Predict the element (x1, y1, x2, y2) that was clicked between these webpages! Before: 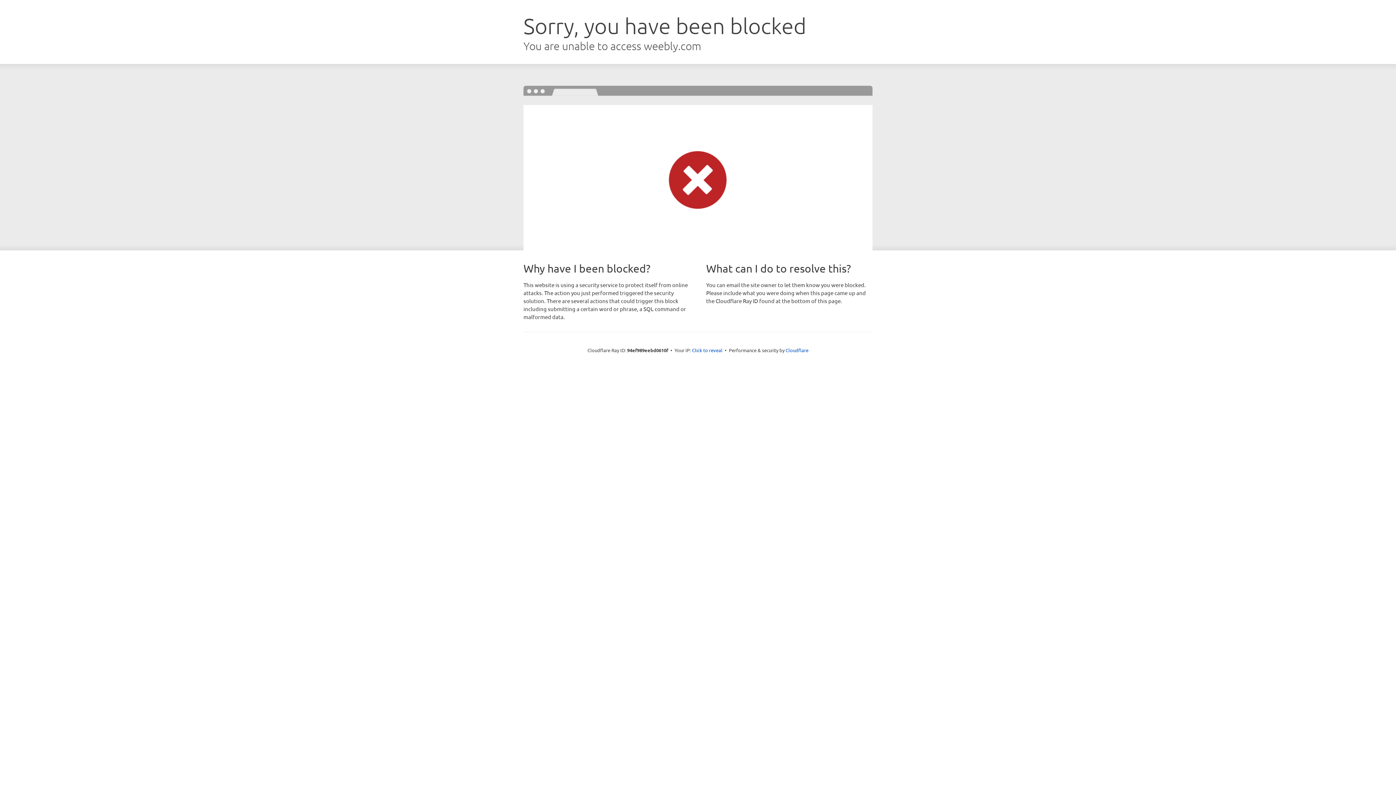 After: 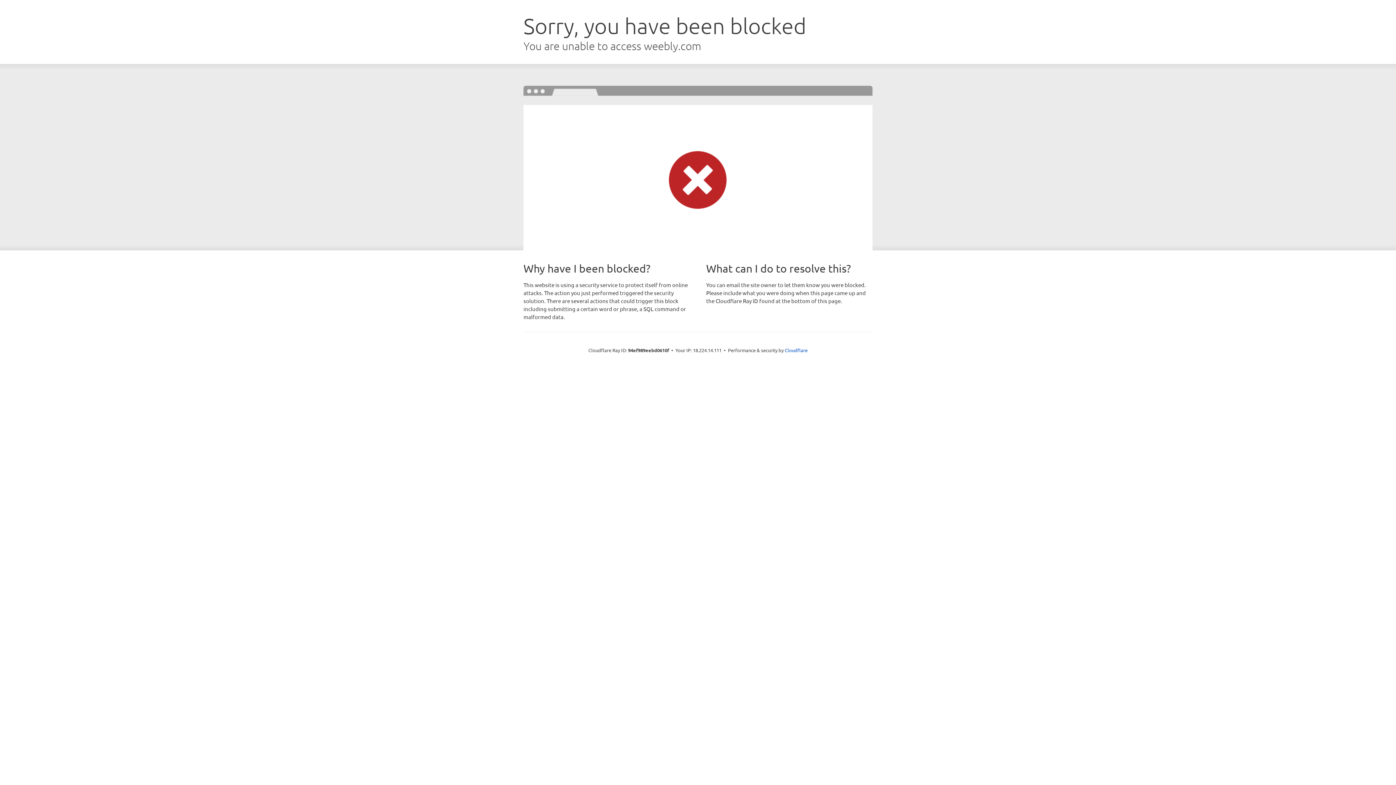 Action: bbox: (692, 346, 722, 353) label: Click to reveal